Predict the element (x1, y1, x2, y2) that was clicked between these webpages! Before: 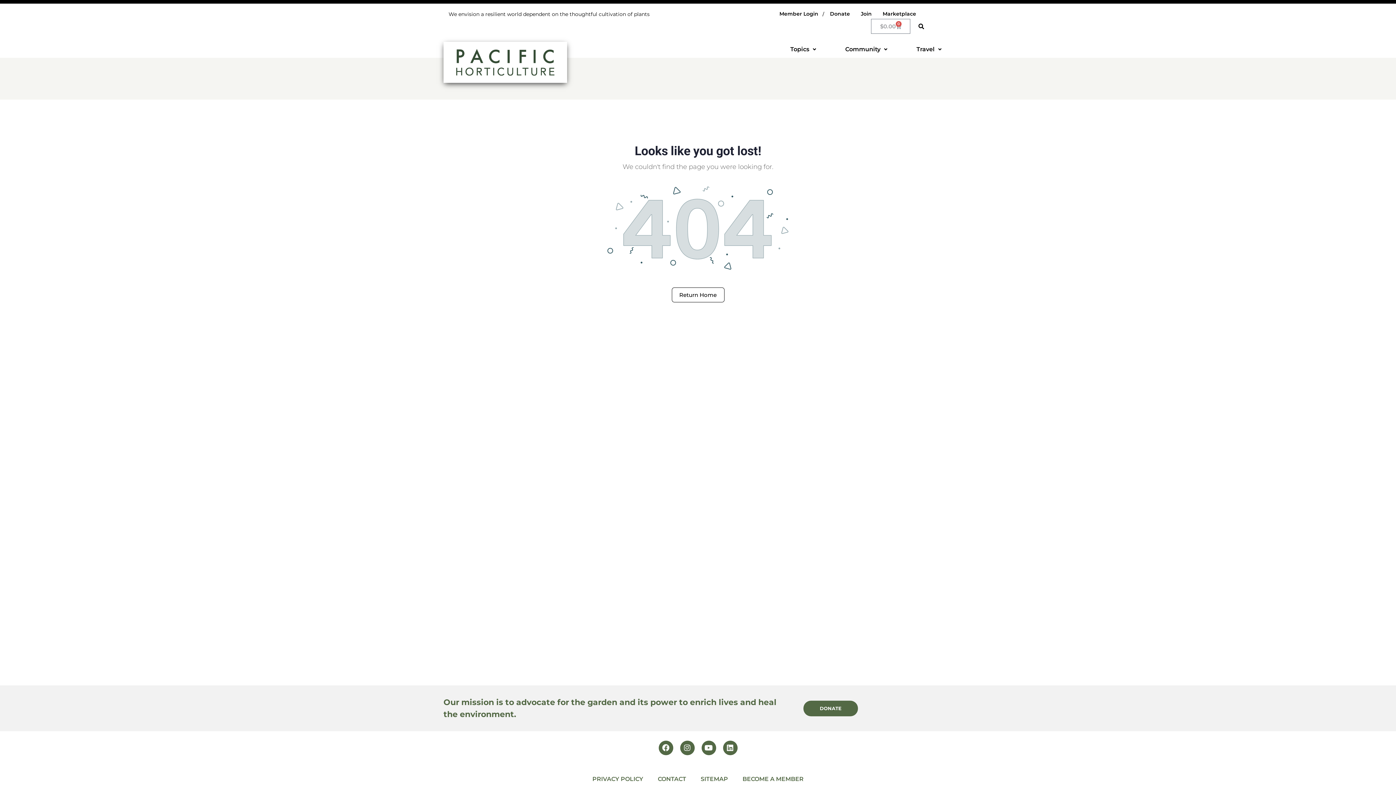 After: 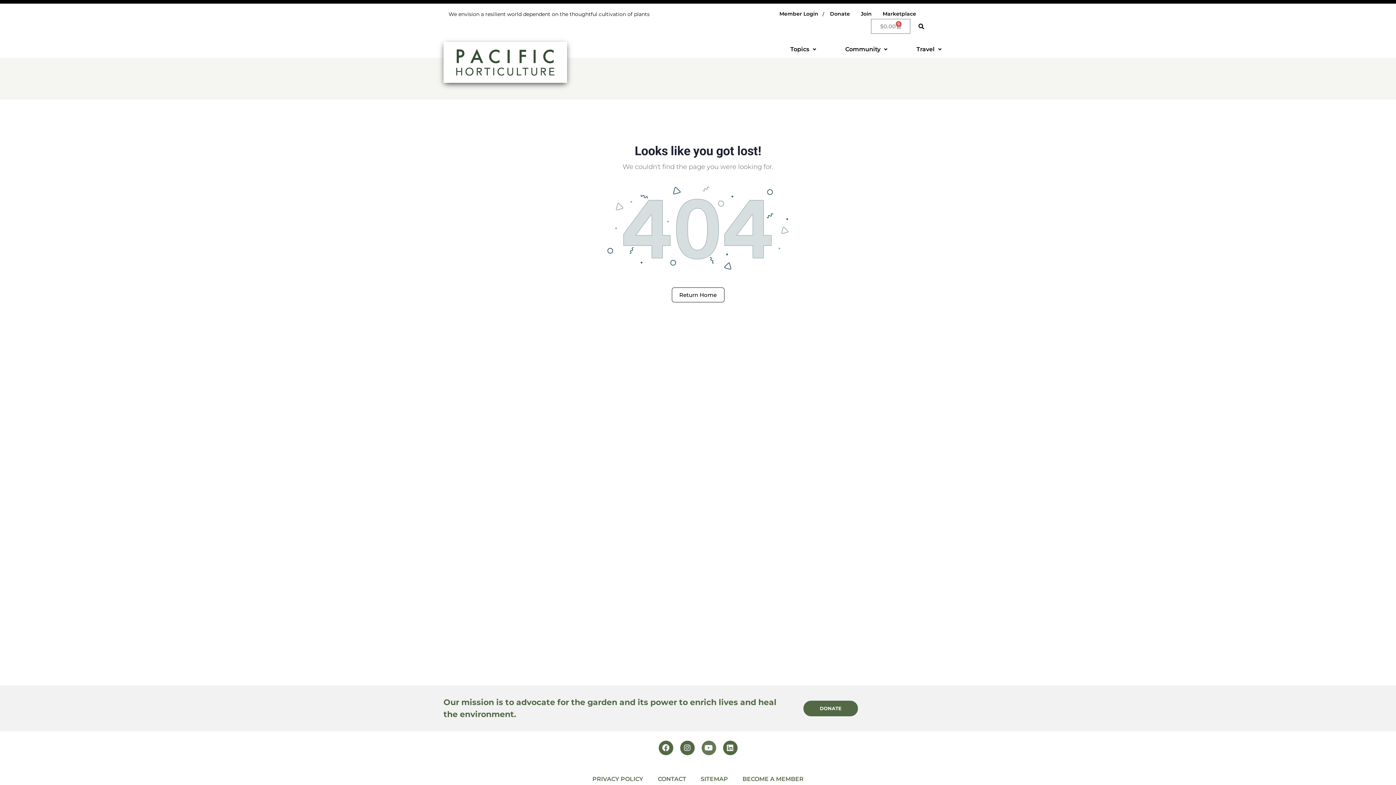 Action: label: Youtube bbox: (701, 741, 716, 755)